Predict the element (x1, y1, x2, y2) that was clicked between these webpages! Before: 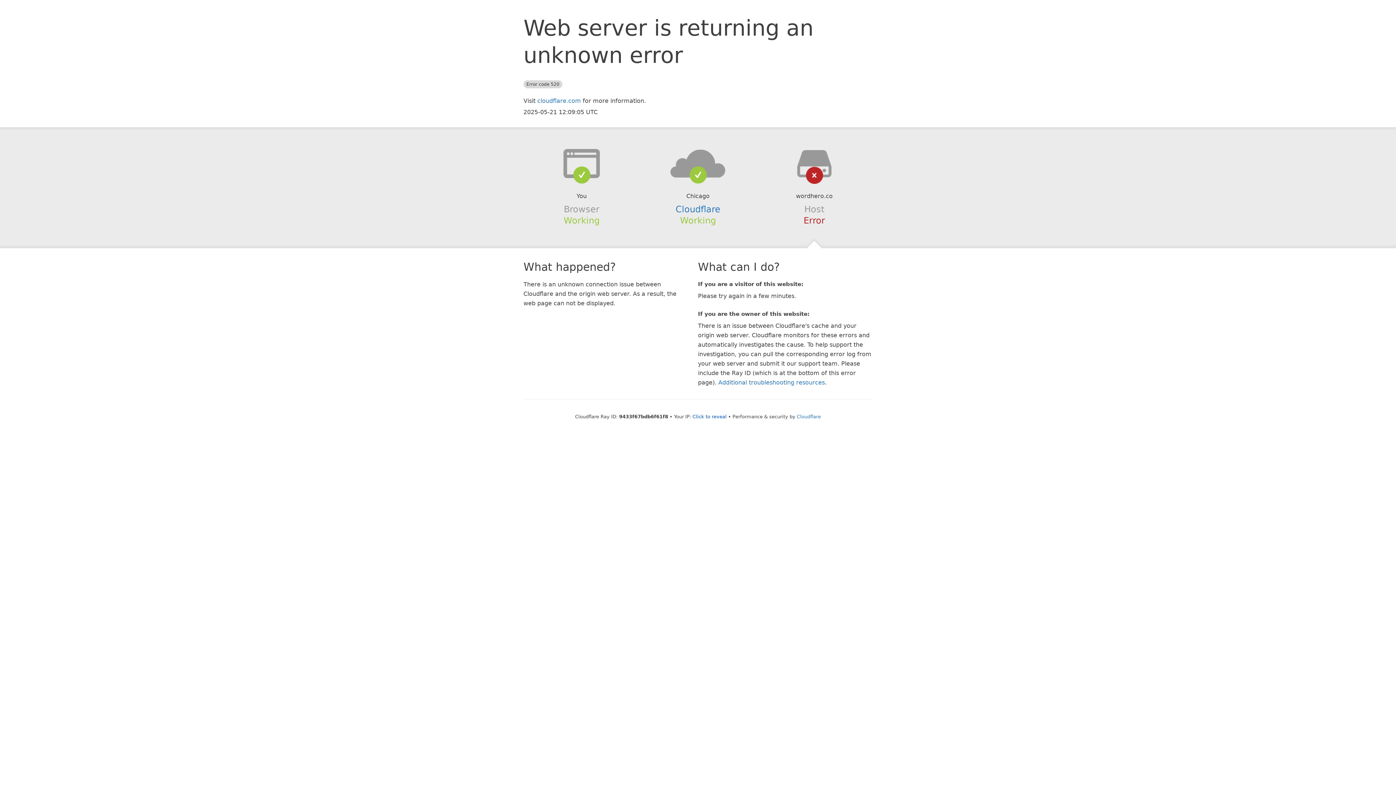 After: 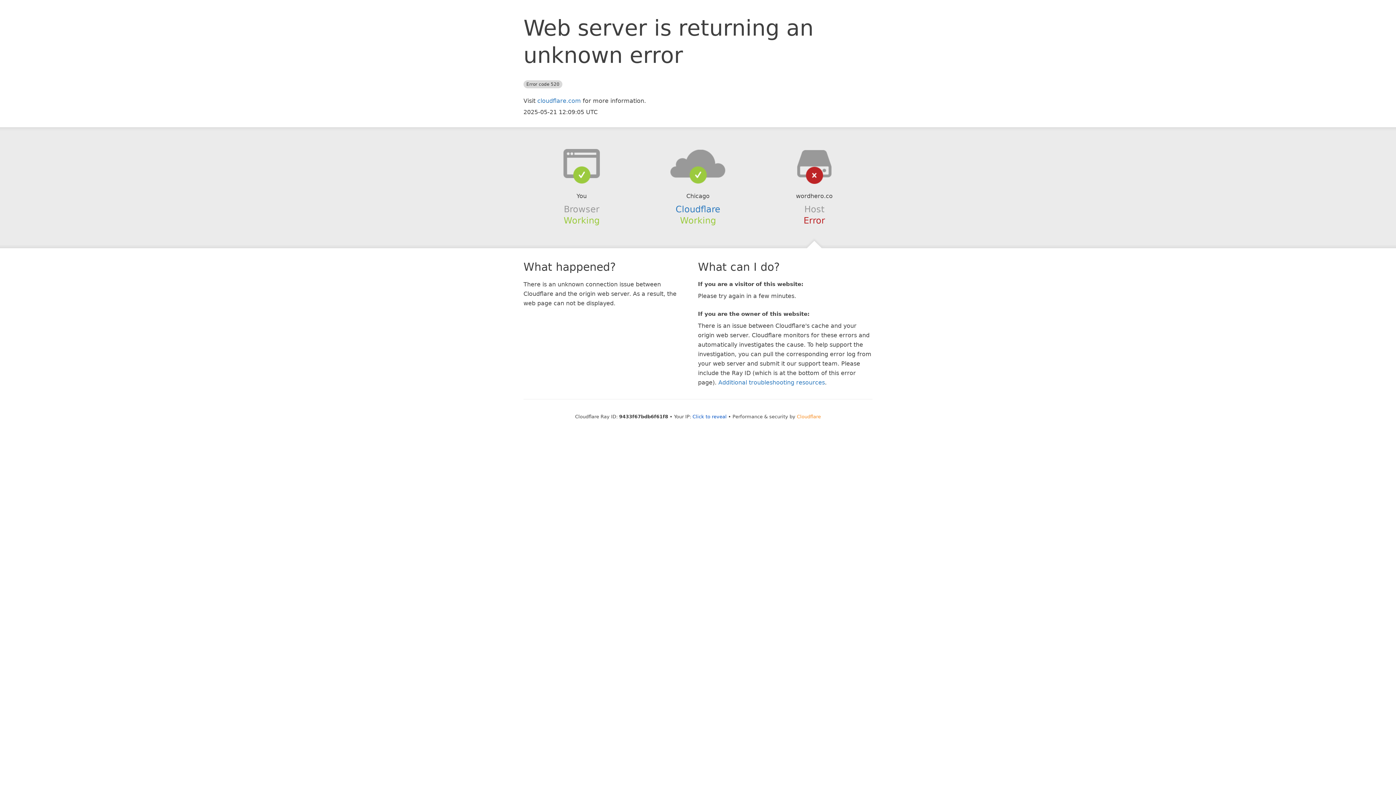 Action: bbox: (797, 414, 821, 419) label: Cloudflare